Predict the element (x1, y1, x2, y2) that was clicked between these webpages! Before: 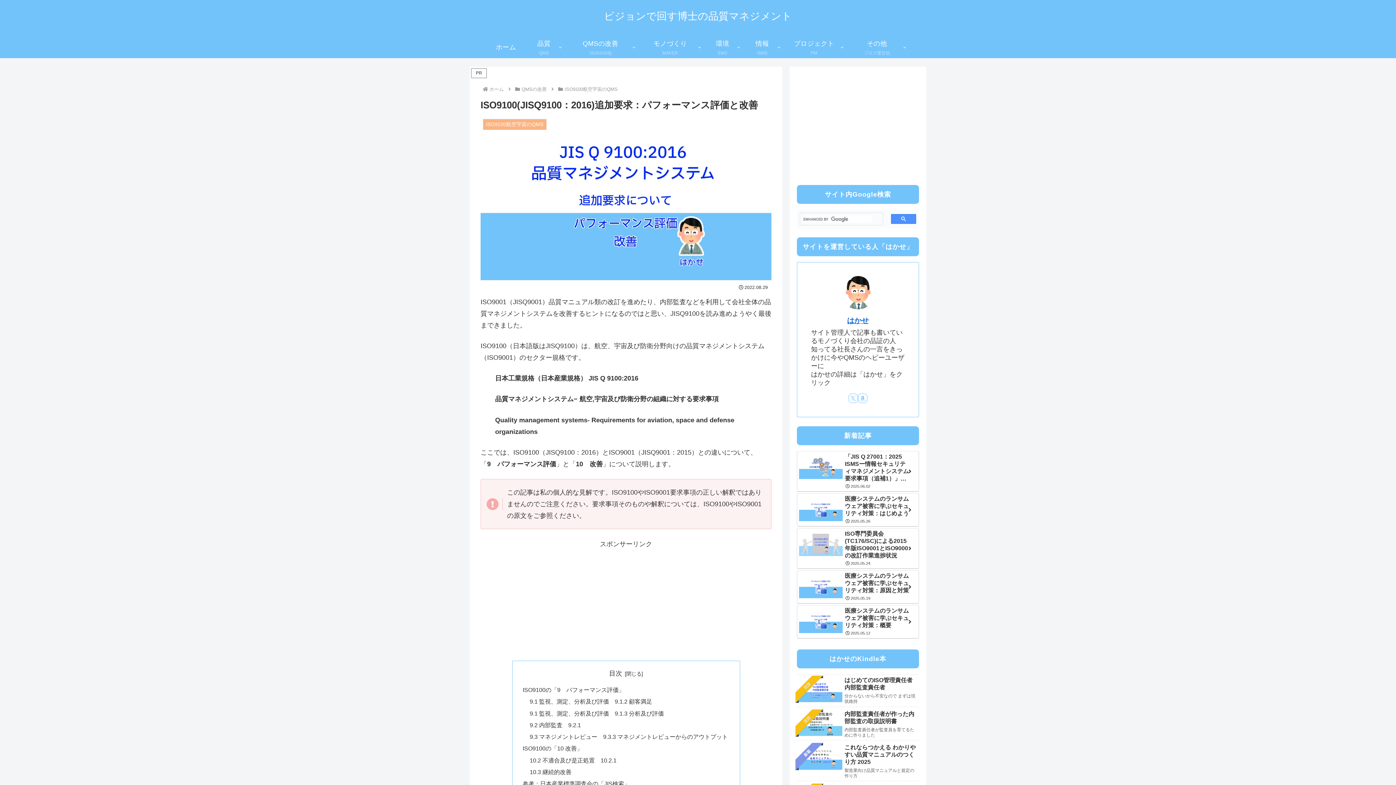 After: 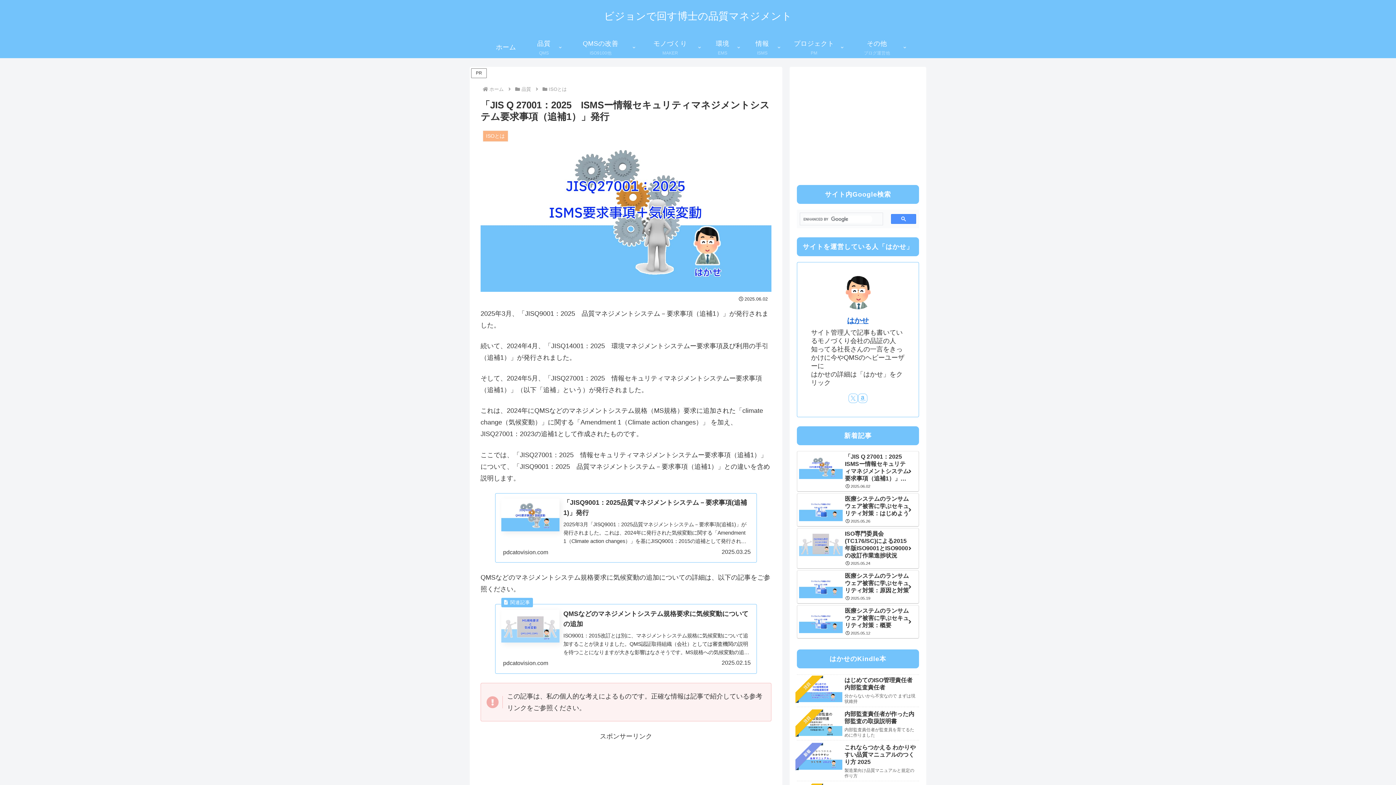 Action: bbox: (797, 451, 919, 492) label: 「JIS Q 27001：2025　ISMSー情報セキュリティマネジメントシステム要求事項（追補1）」発行
2025.06.02